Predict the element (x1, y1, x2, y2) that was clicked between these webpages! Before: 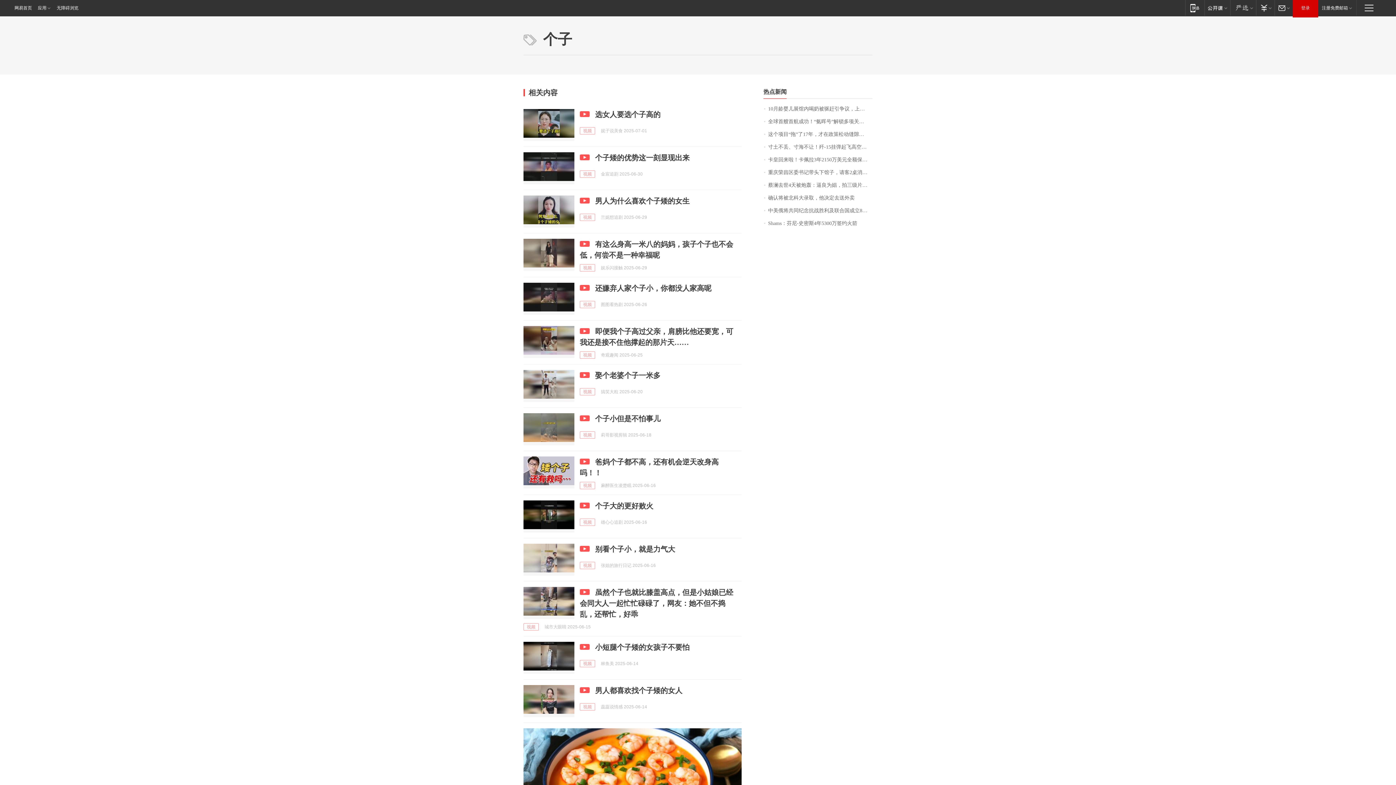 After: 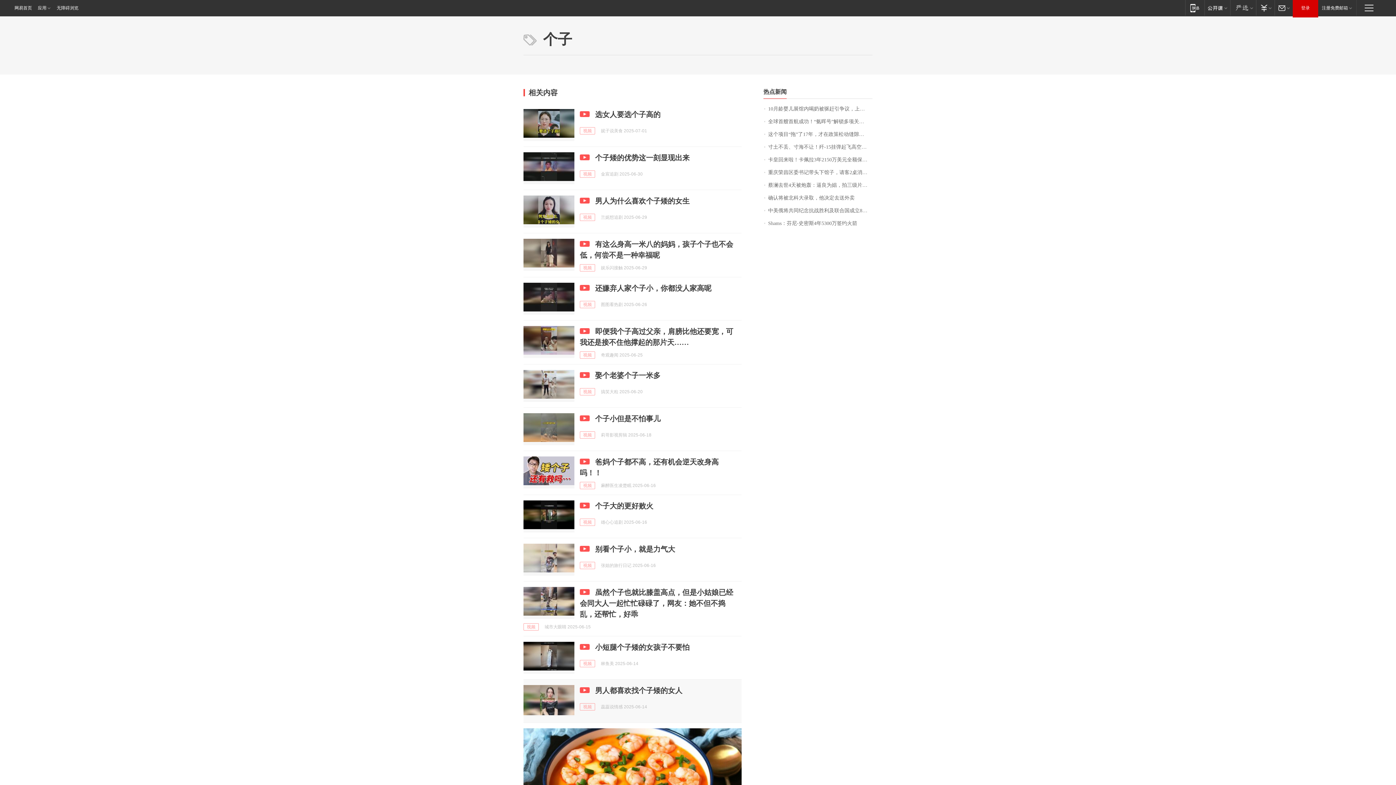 Action: bbox: (523, 685, 574, 717)